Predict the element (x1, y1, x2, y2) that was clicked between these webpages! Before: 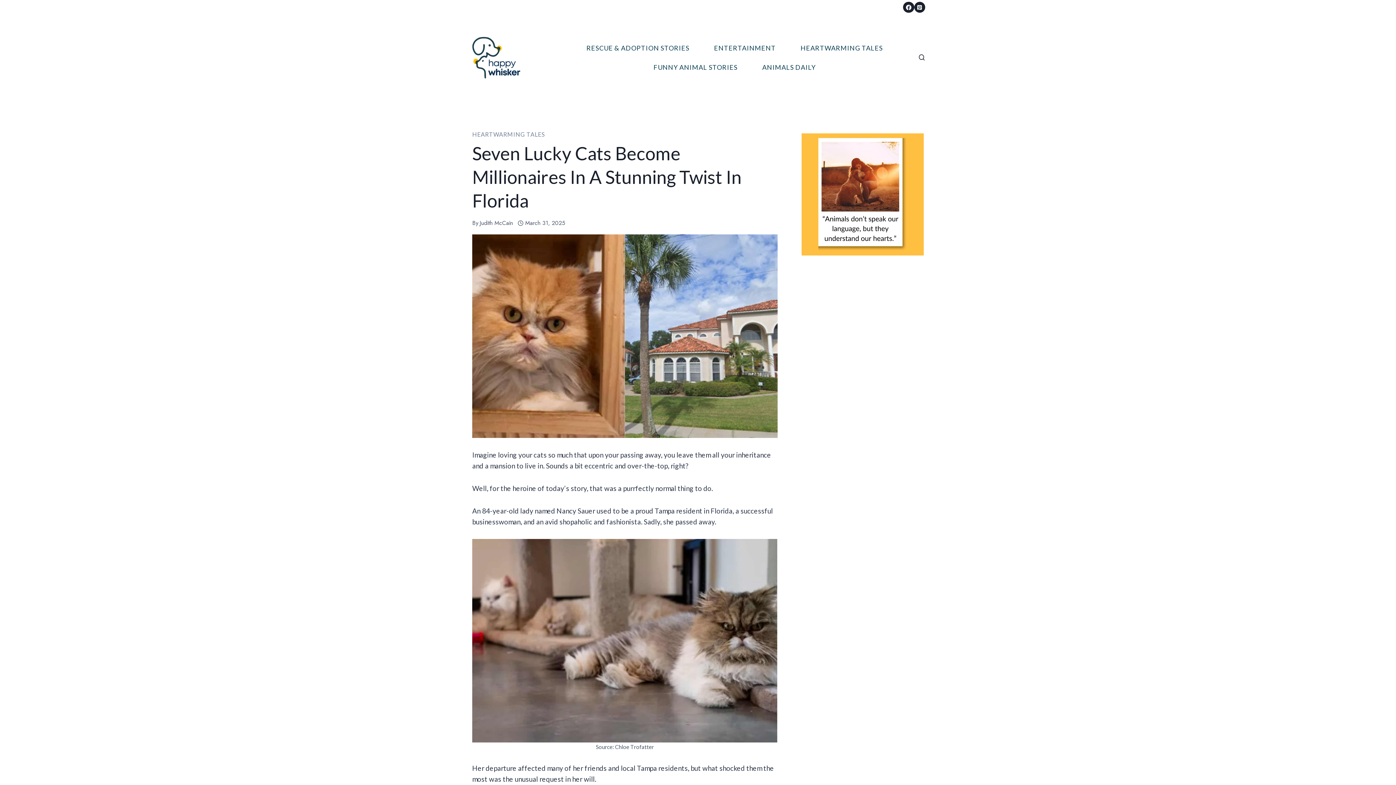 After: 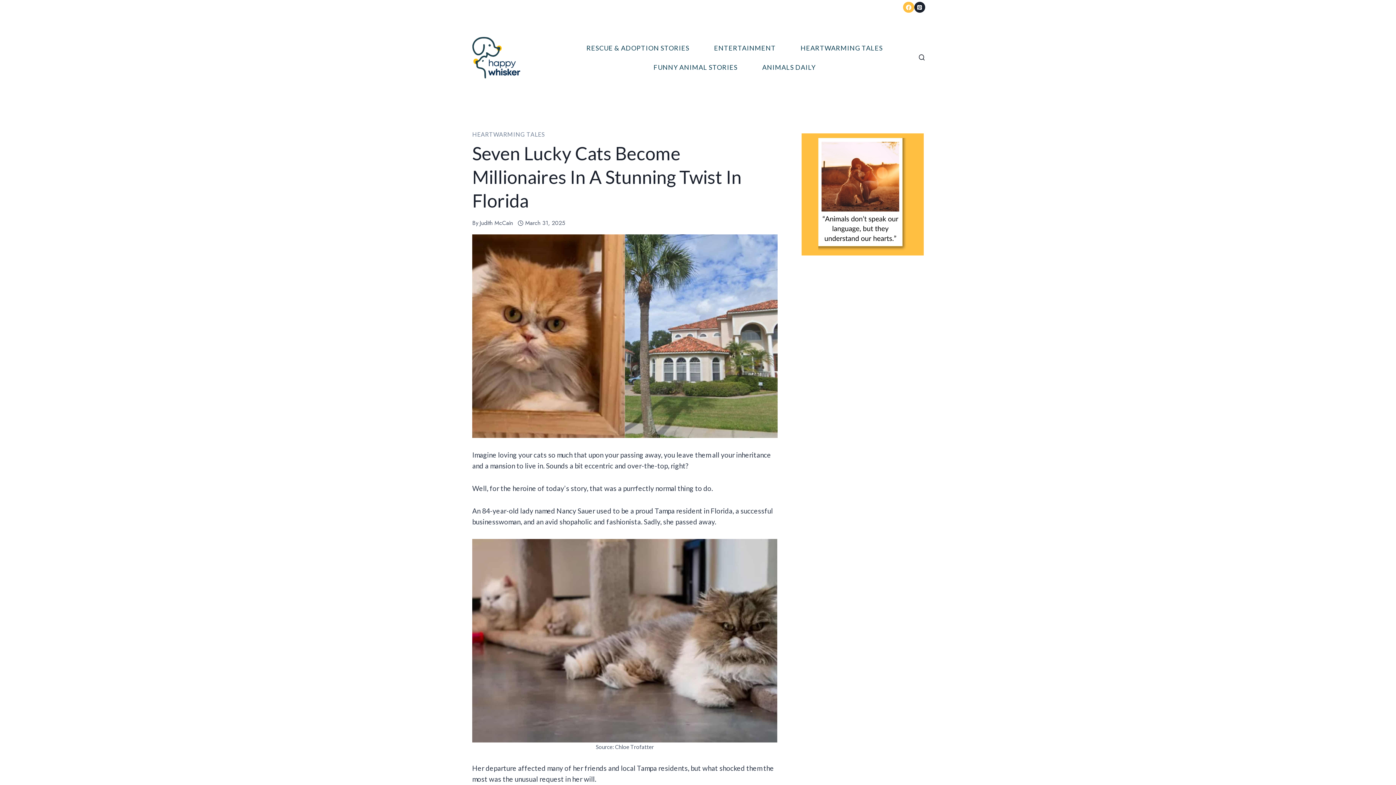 Action: label: Facebook bbox: (903, 1, 914, 12)